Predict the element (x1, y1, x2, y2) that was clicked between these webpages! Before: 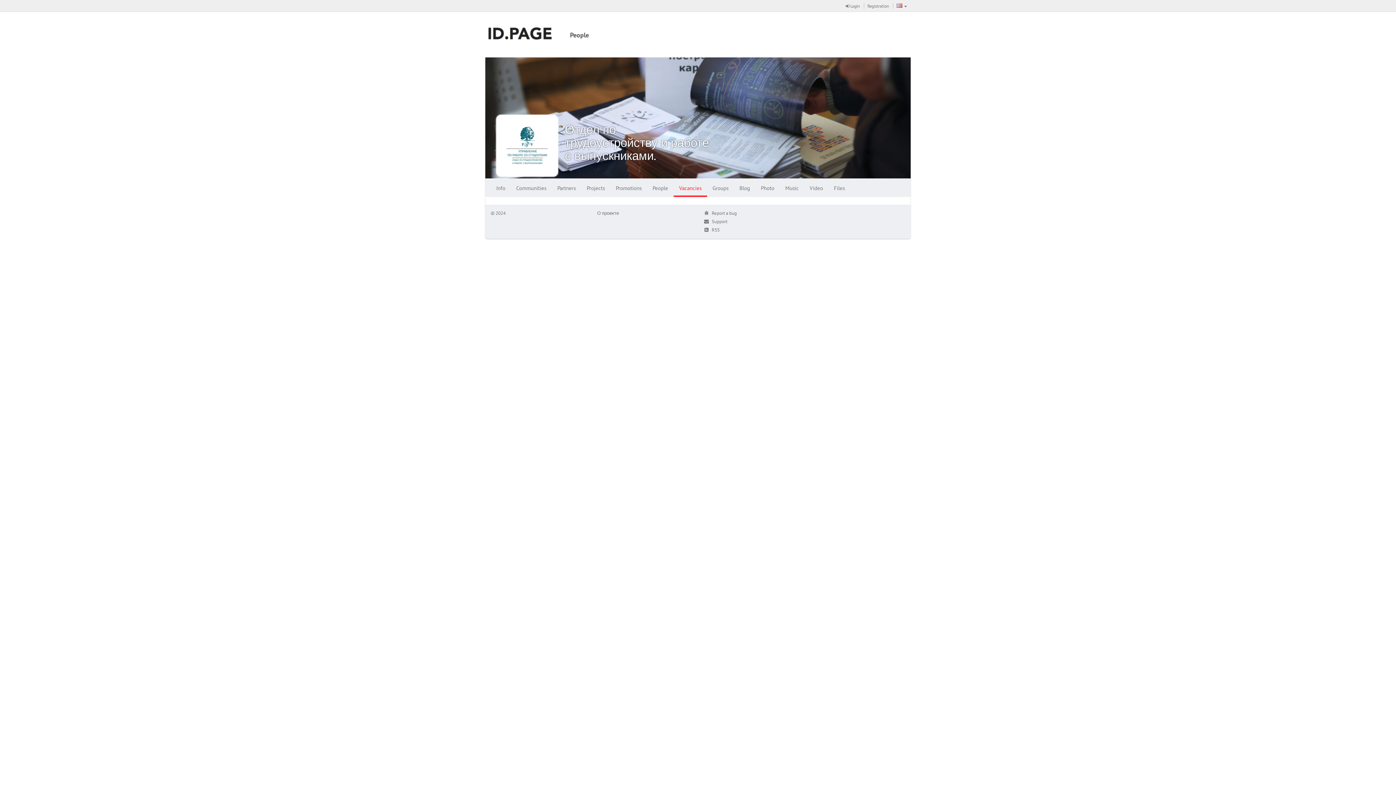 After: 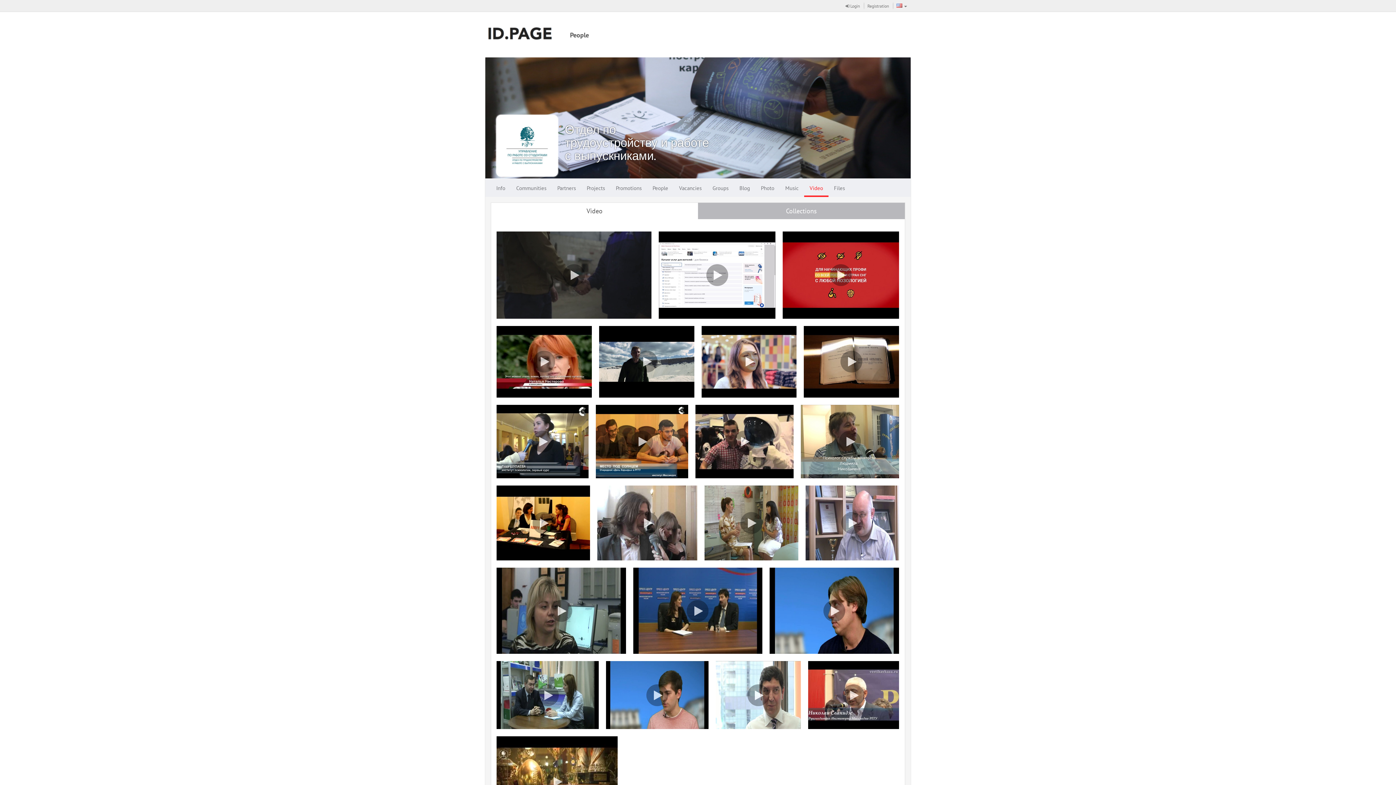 Action: bbox: (804, 178, 828, 197) label: Video